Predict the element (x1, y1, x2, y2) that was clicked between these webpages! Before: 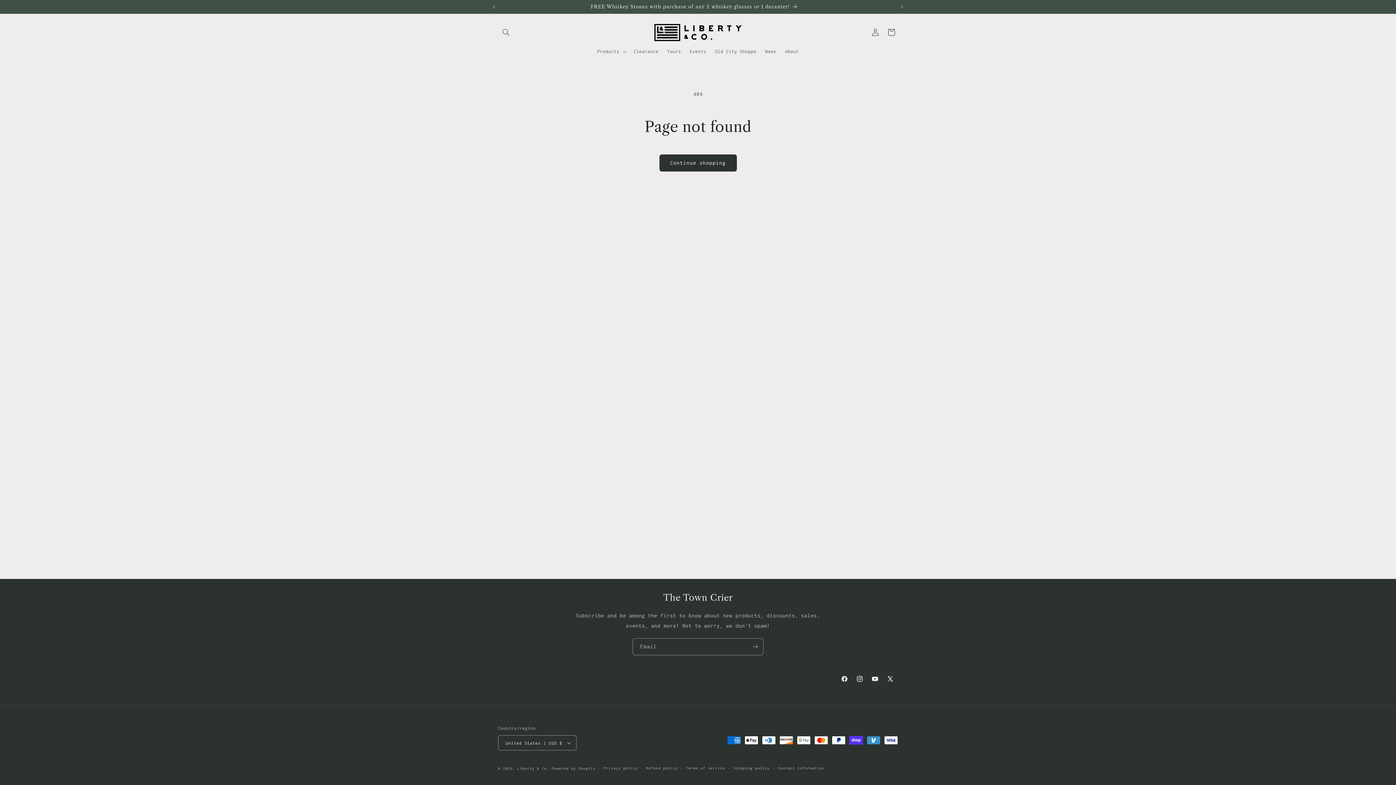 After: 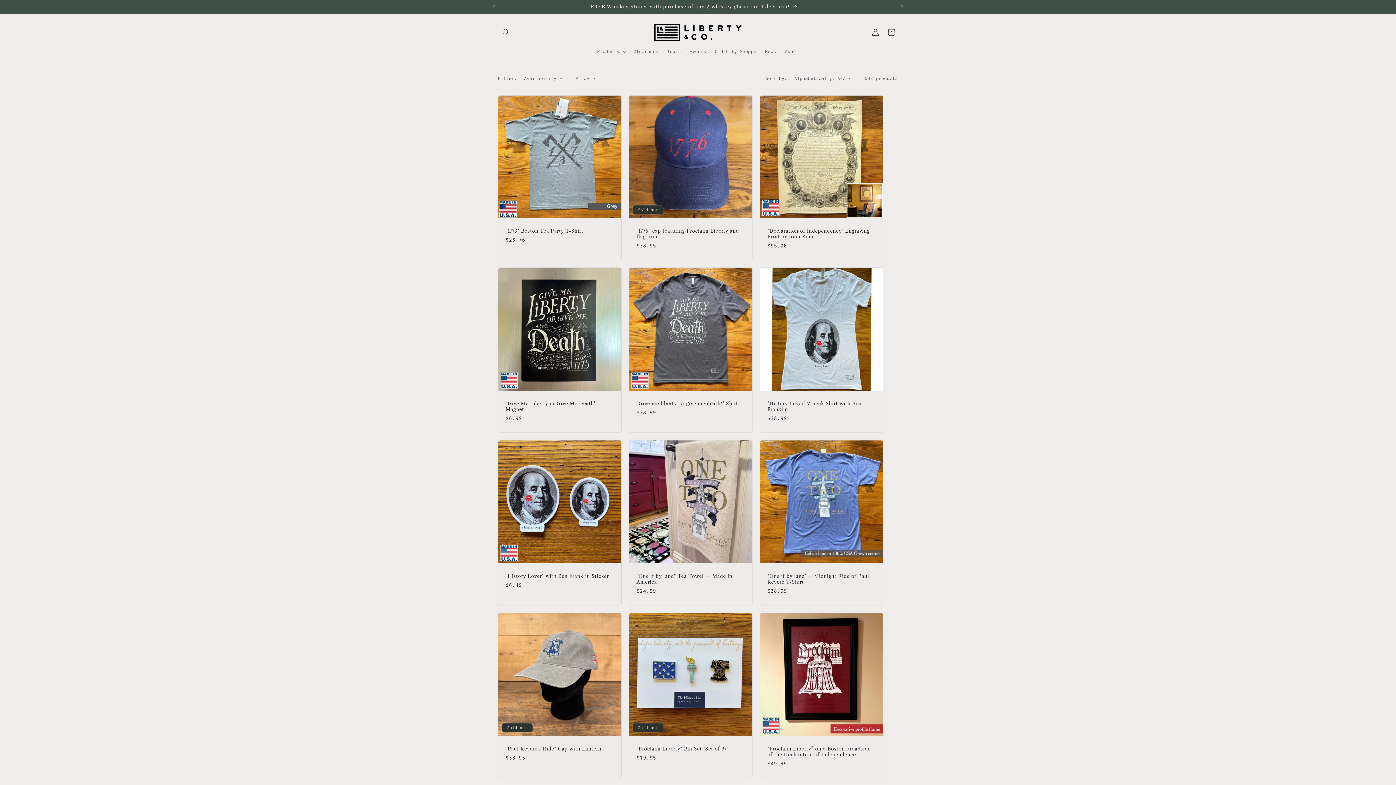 Action: label: Continue shopping bbox: (659, 154, 736, 171)